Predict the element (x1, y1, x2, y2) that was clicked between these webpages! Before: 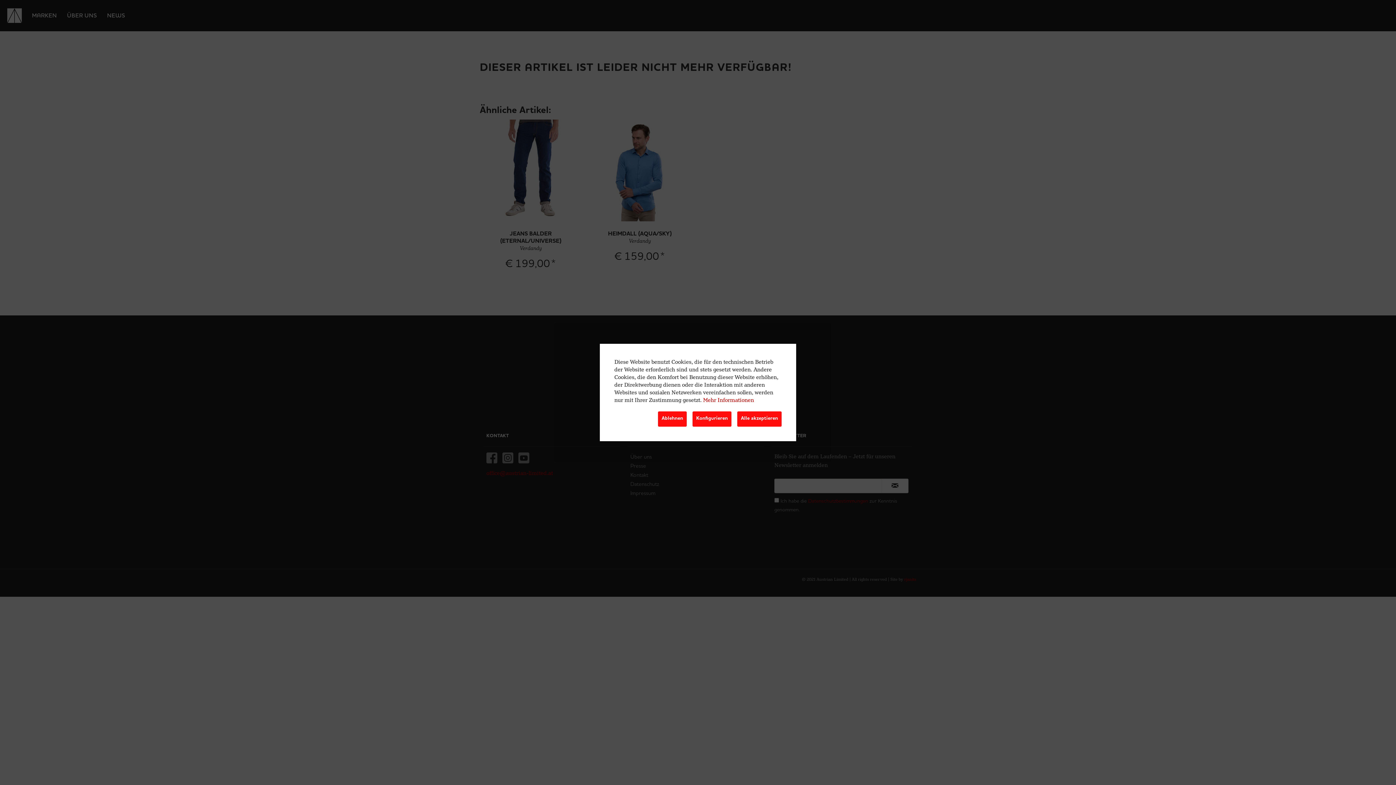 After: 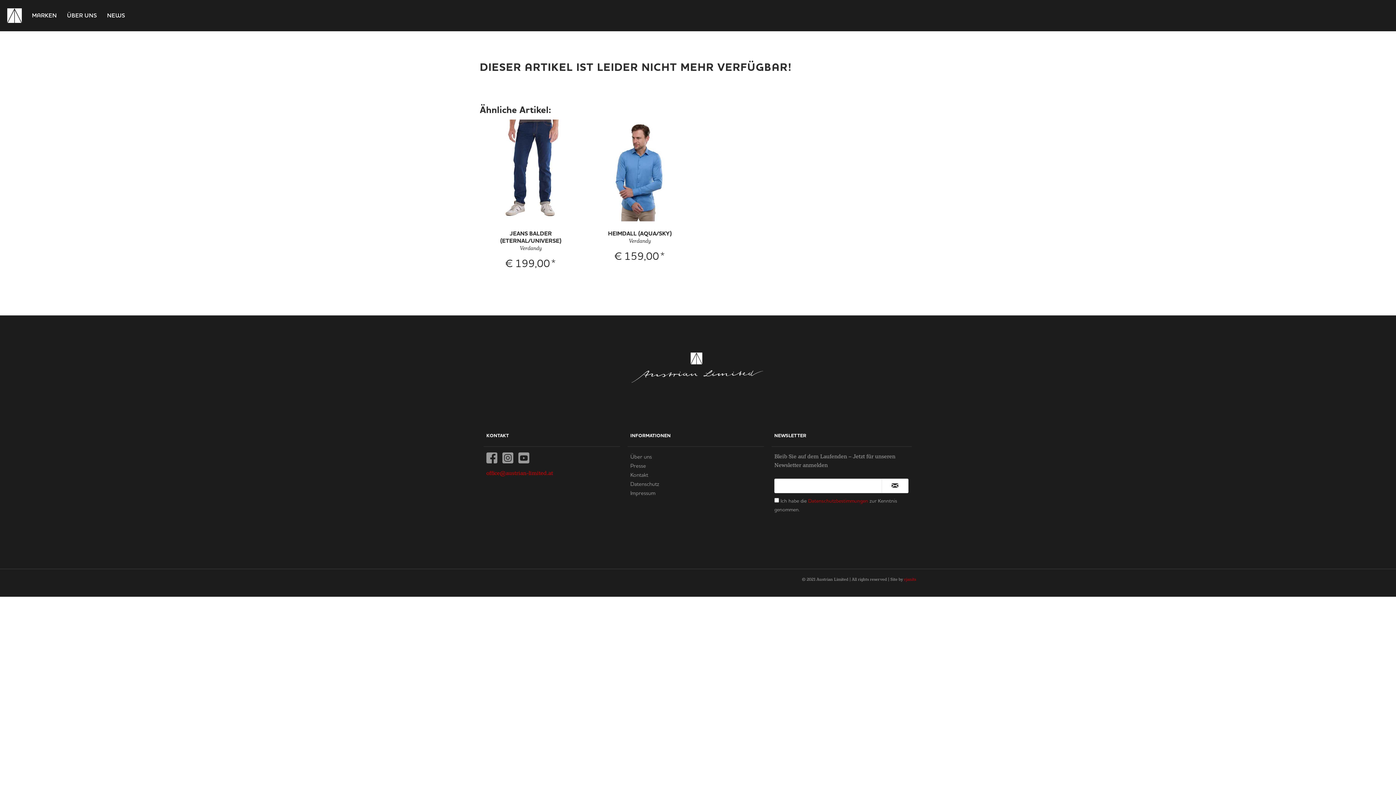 Action: label: Ablehnen bbox: (658, 411, 686, 426)